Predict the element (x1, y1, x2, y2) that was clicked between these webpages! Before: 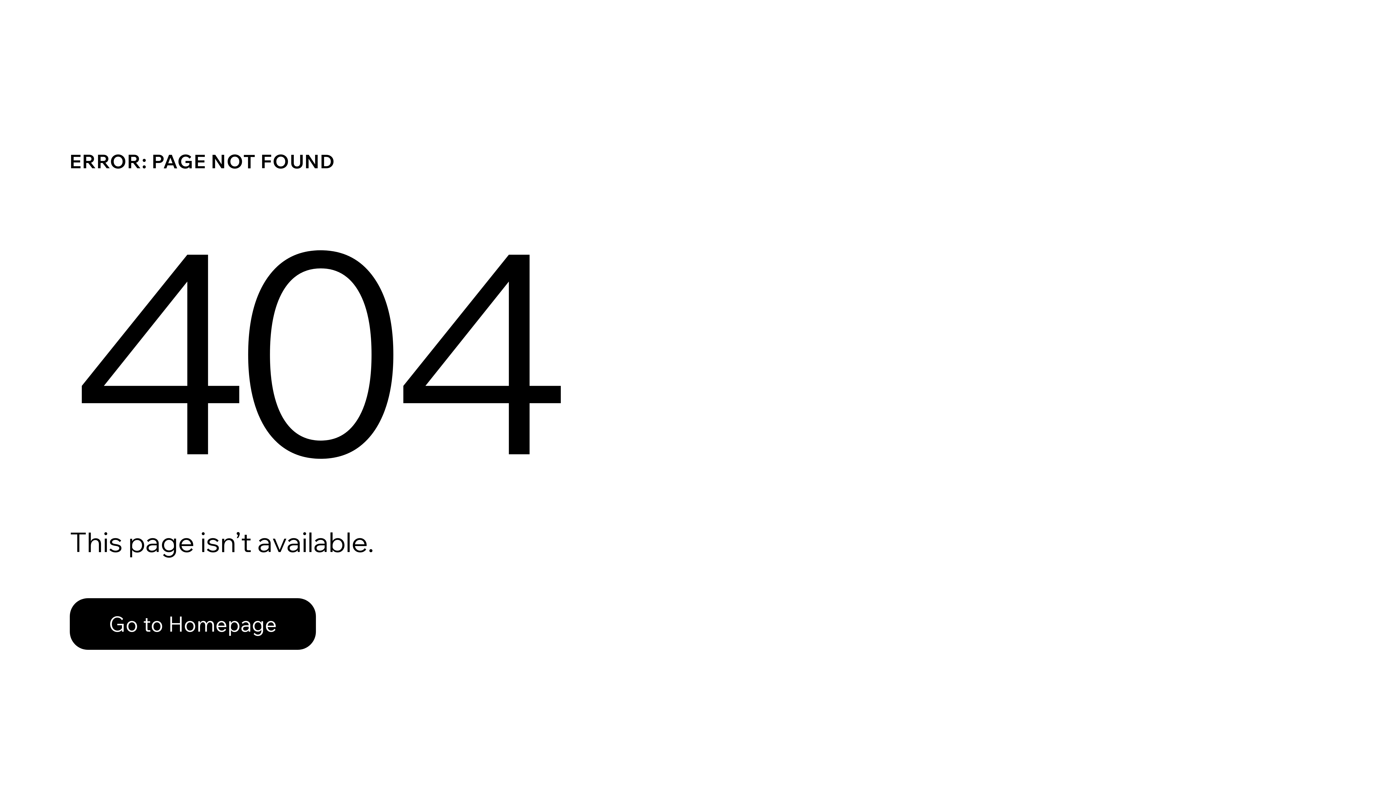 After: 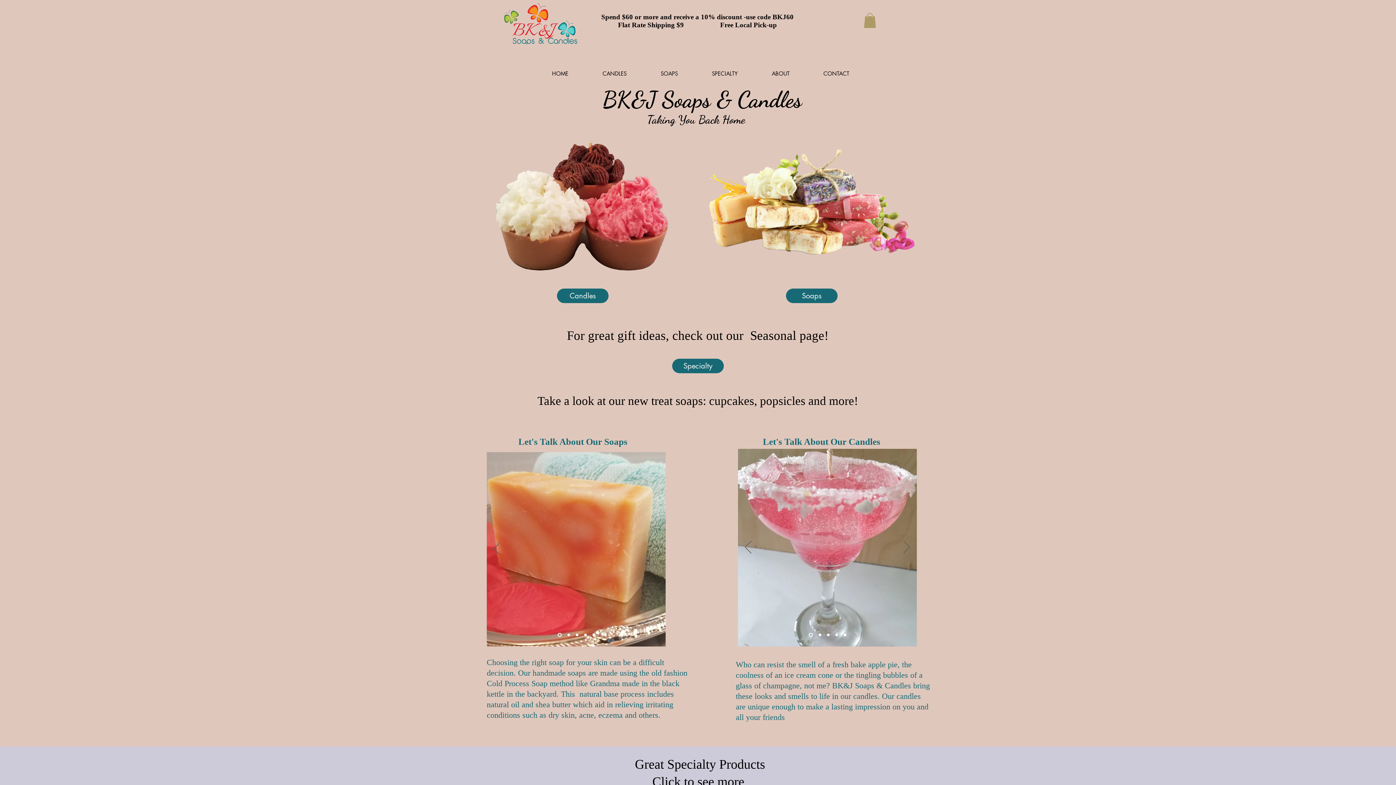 Action: bbox: (69, 598, 316, 650) label: Go to Homepage